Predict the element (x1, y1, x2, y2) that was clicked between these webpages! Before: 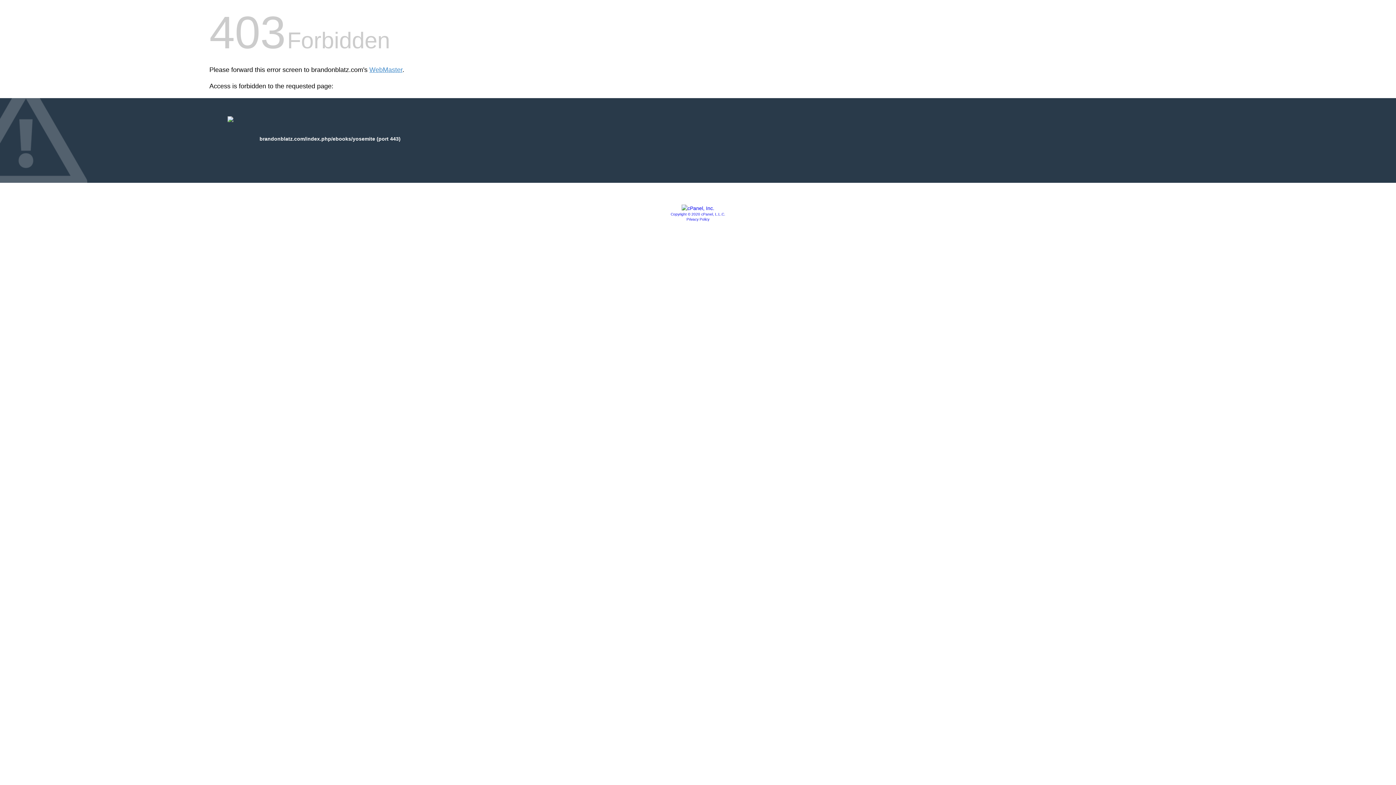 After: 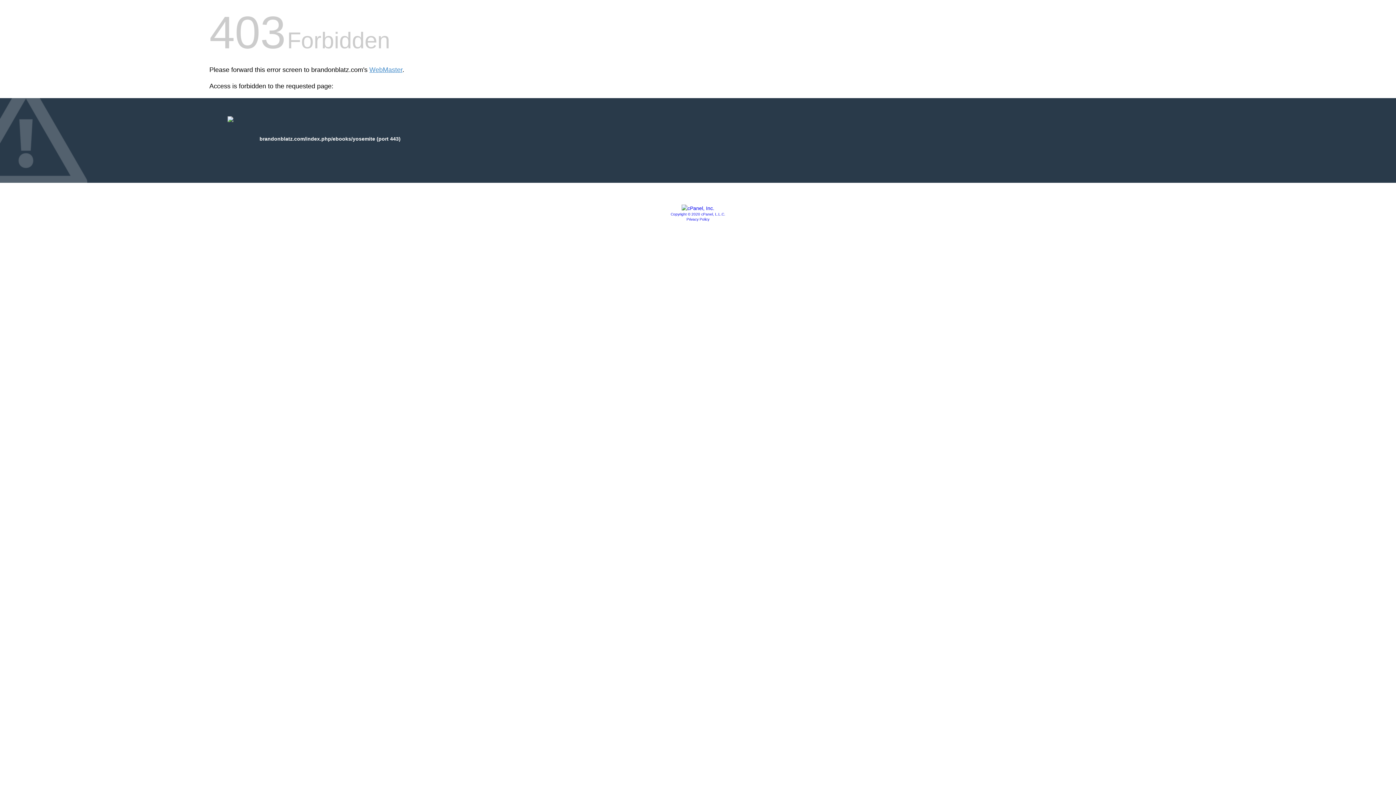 Action: label: Copyright © 2020 cPanel, L.L.C. bbox: (670, 212, 725, 216)